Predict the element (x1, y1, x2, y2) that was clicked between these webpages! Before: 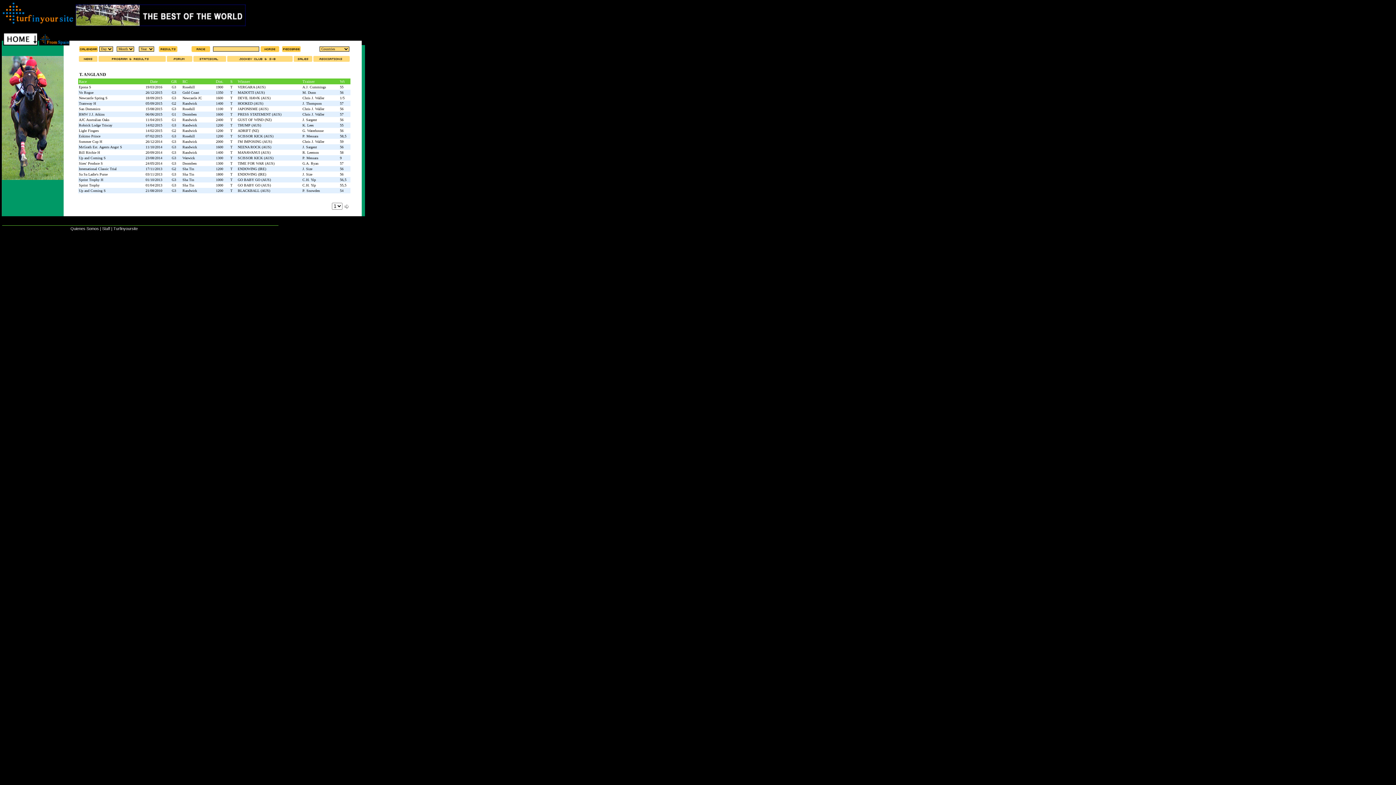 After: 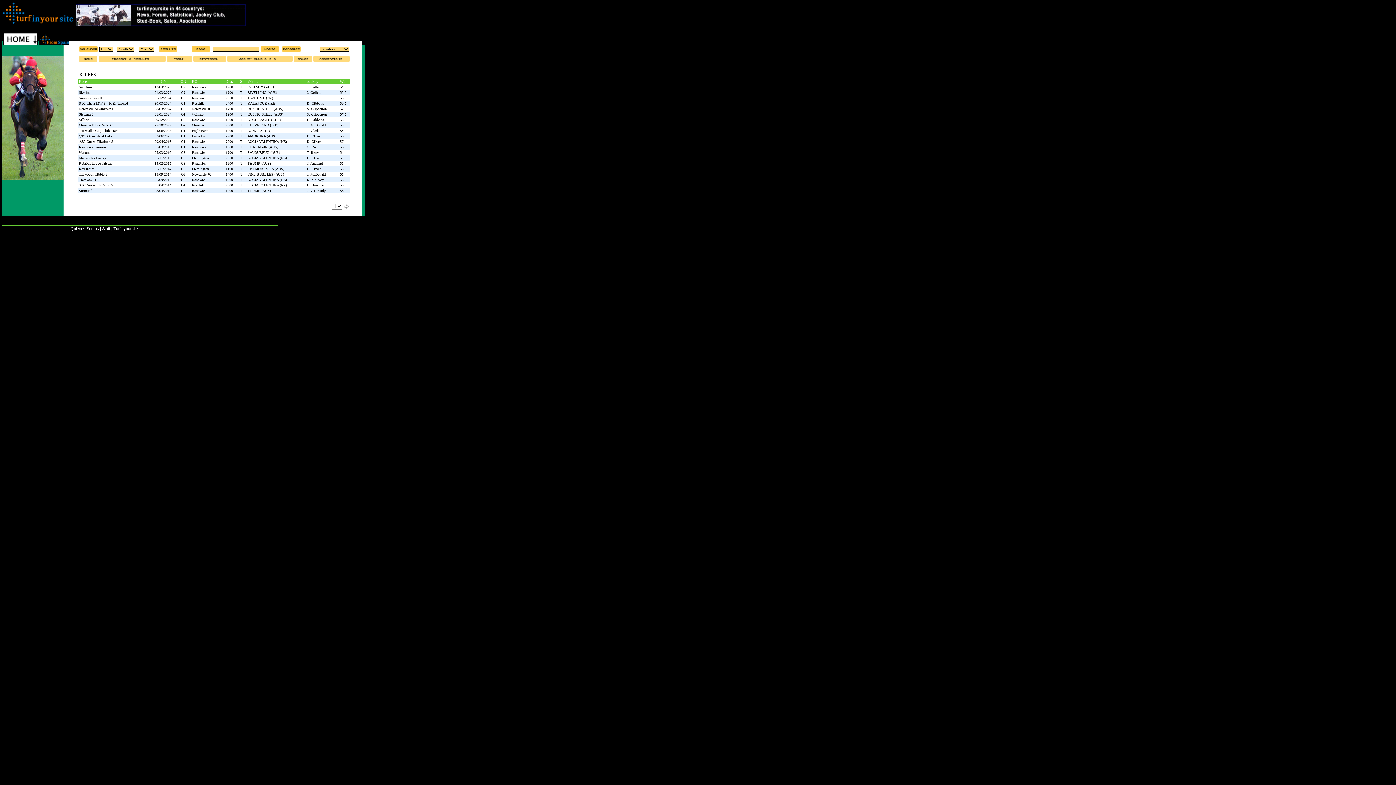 Action: bbox: (302, 123, 313, 127) label: K. Lees